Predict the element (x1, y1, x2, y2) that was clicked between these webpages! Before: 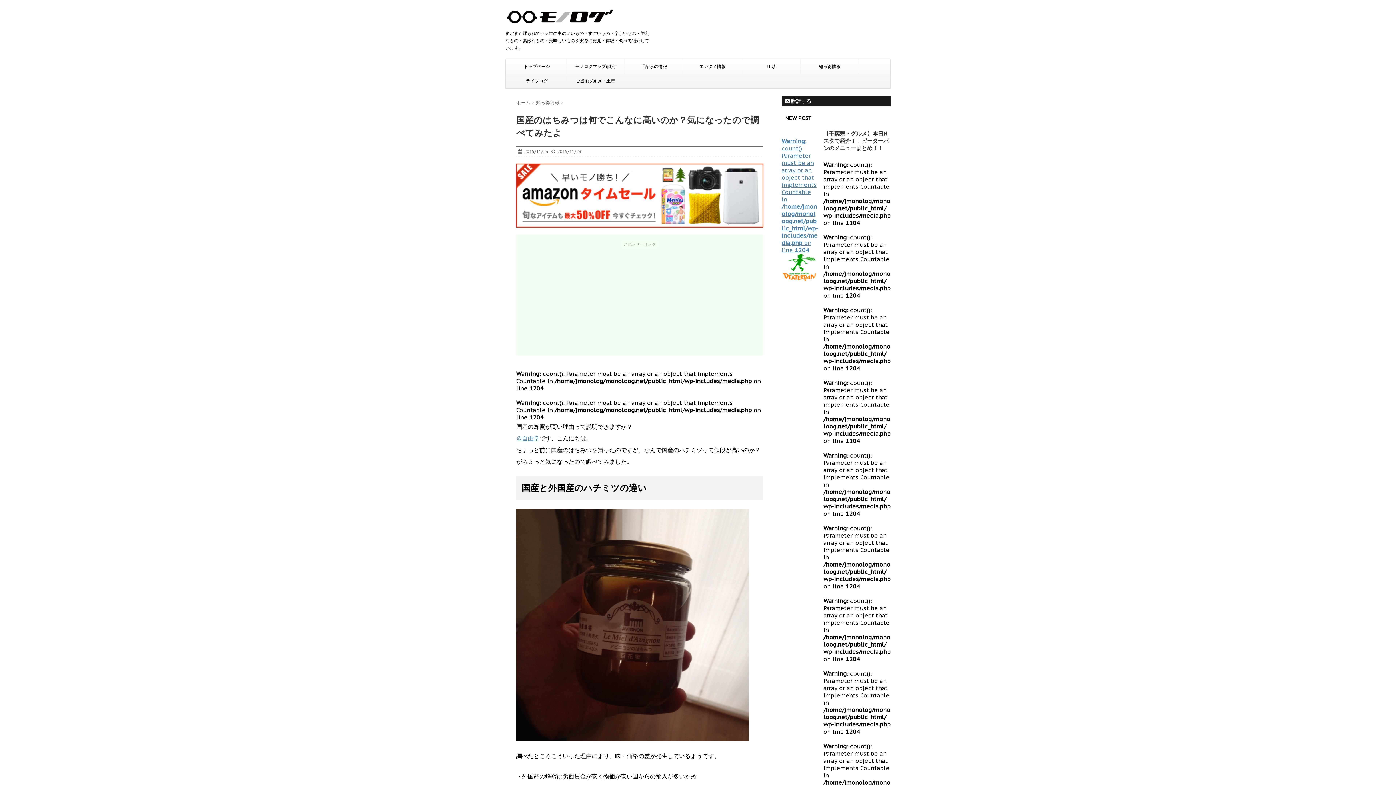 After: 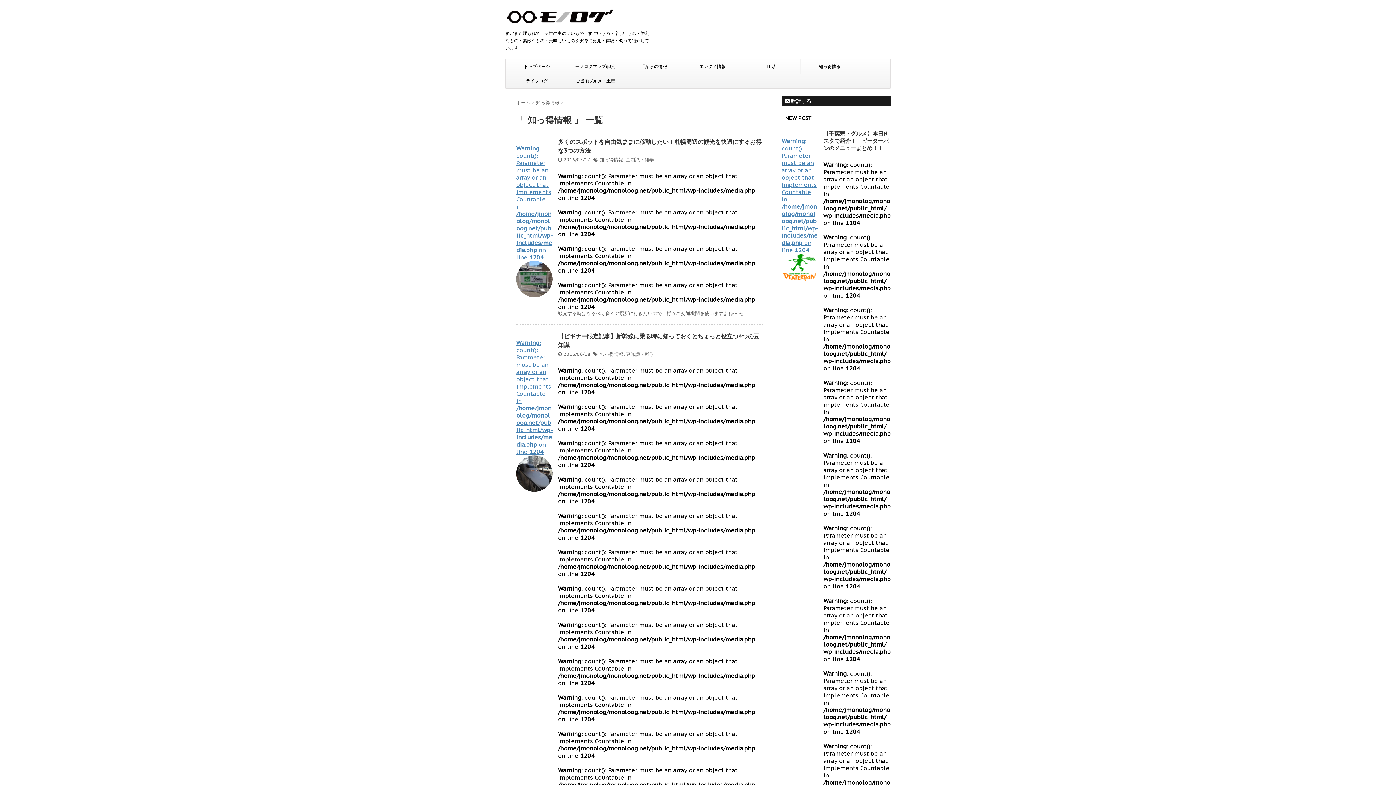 Action: bbox: (800, 59, 858, 73) label: 知っ得情報